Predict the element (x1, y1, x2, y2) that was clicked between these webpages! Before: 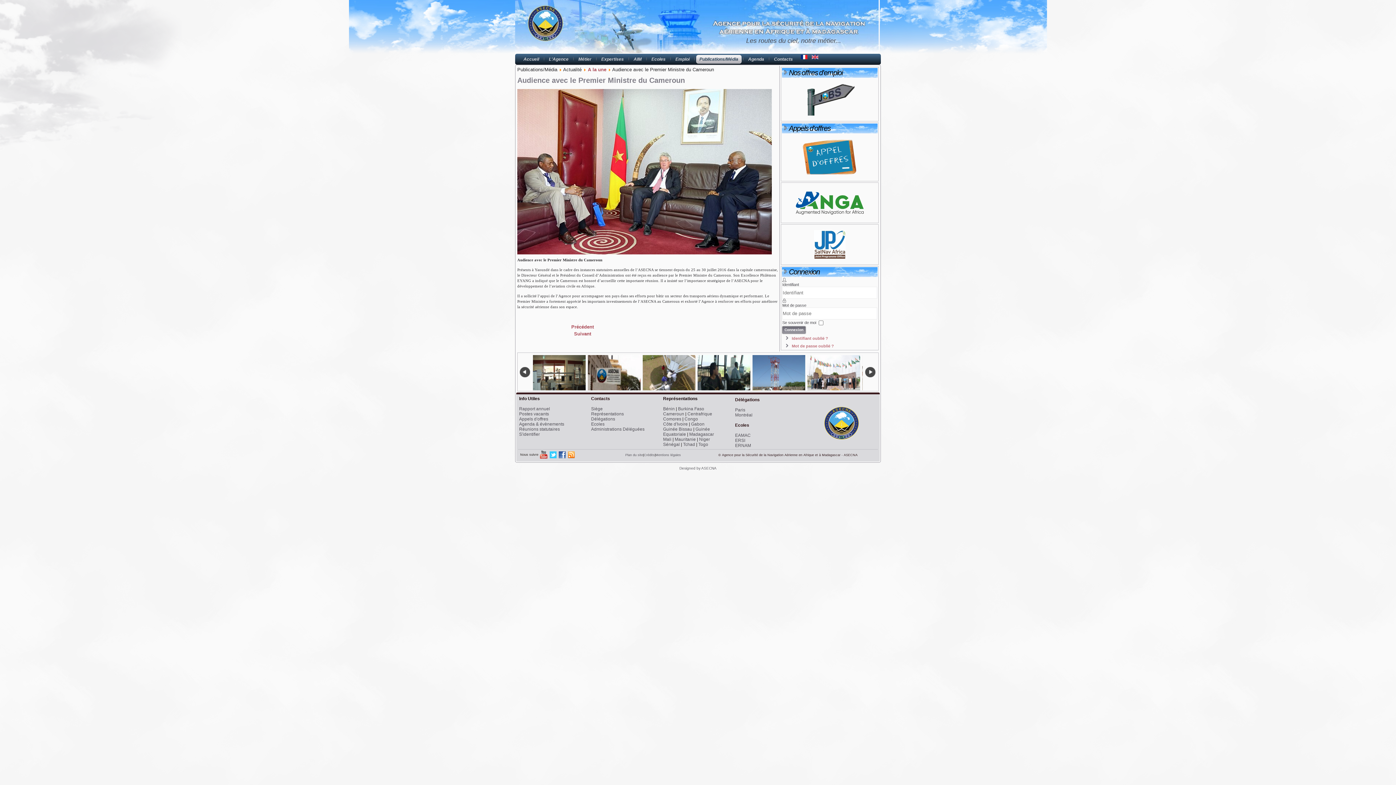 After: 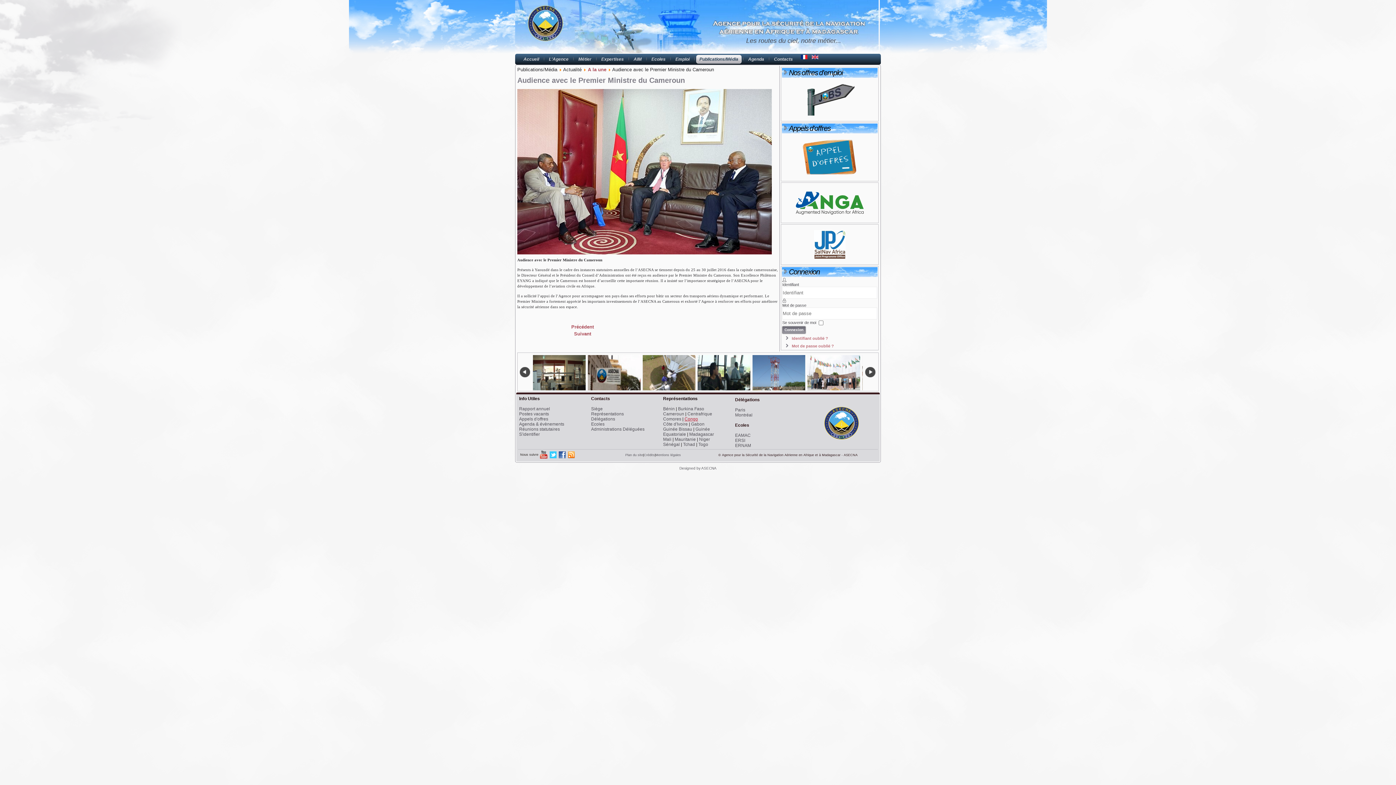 Action: label: Congo bbox: (684, 416, 698, 421)